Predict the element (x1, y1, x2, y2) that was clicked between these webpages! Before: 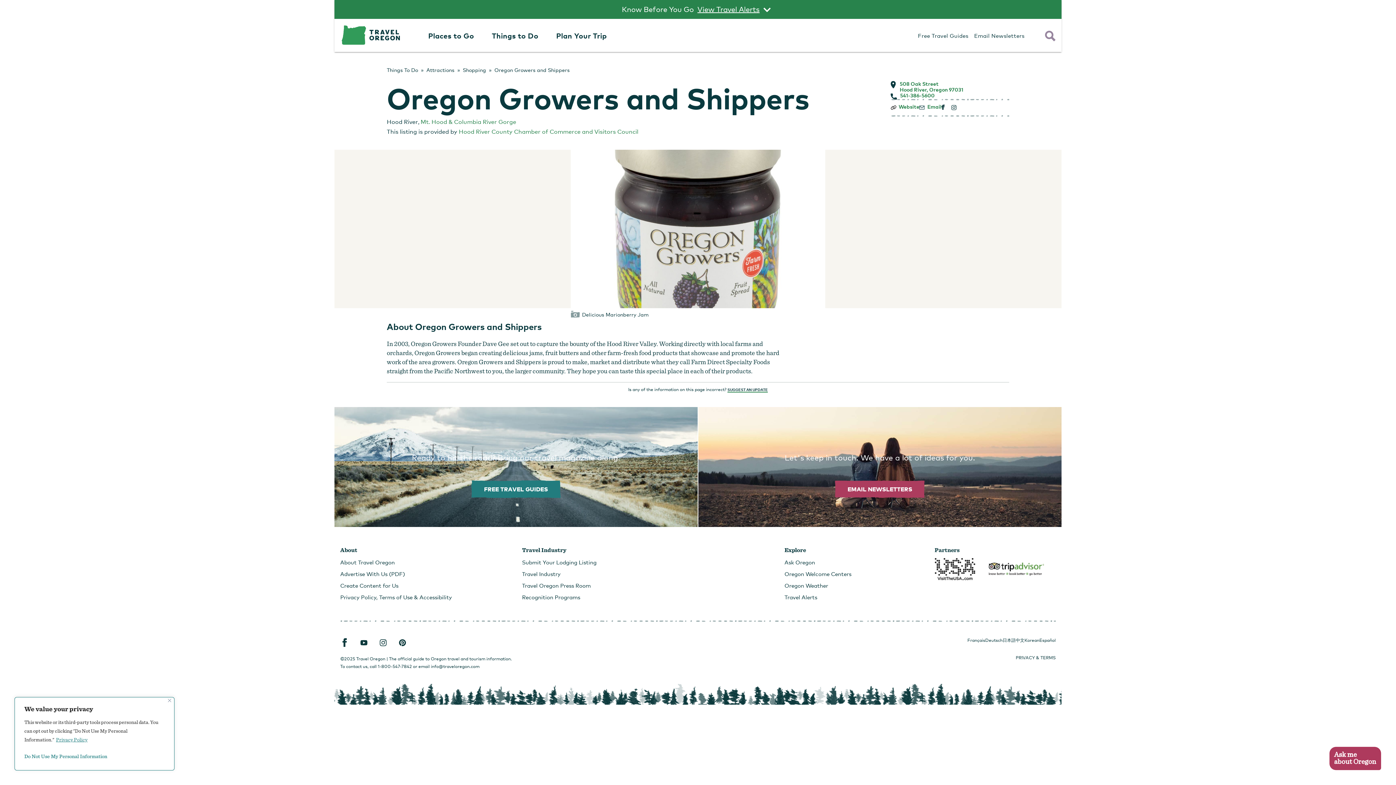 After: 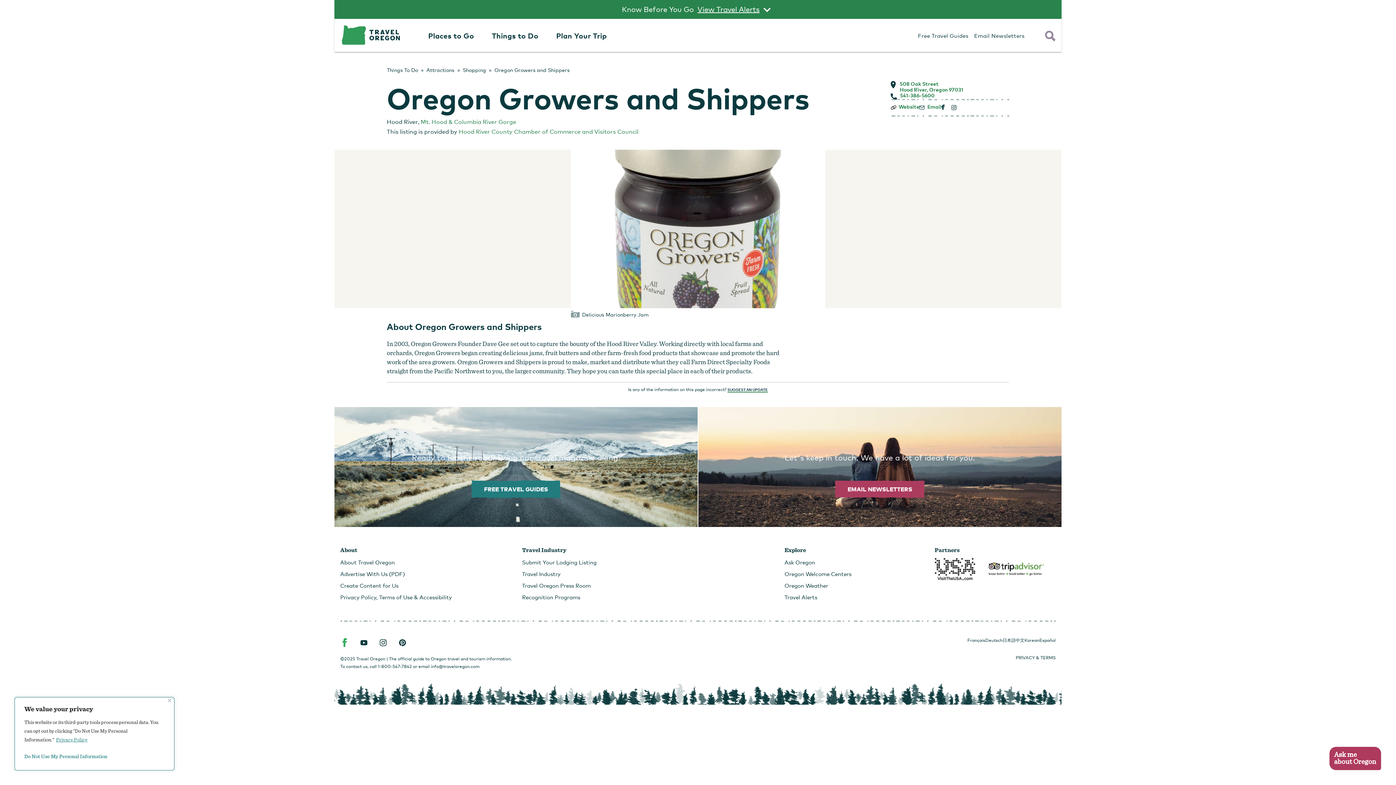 Action: label: Facebook bbox: (340, 637, 349, 648)